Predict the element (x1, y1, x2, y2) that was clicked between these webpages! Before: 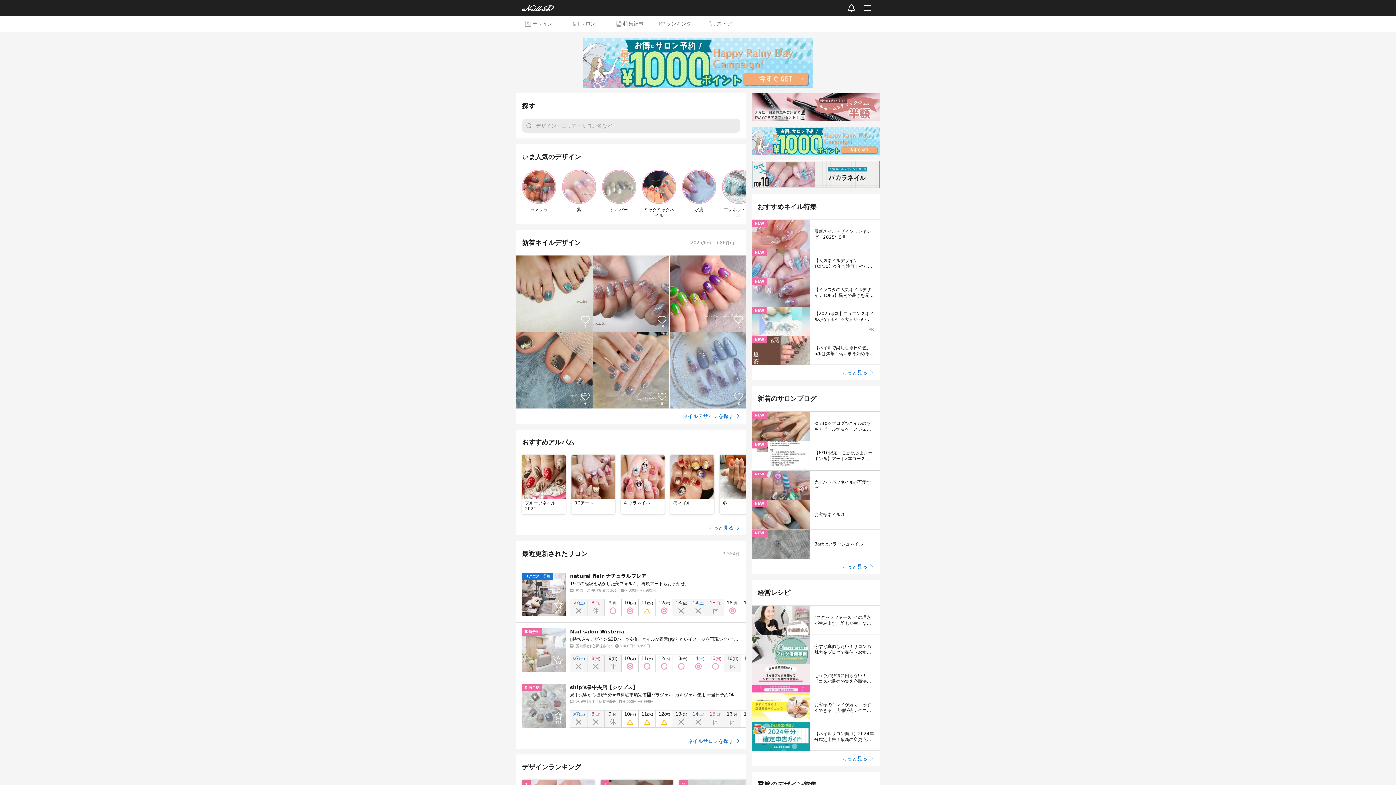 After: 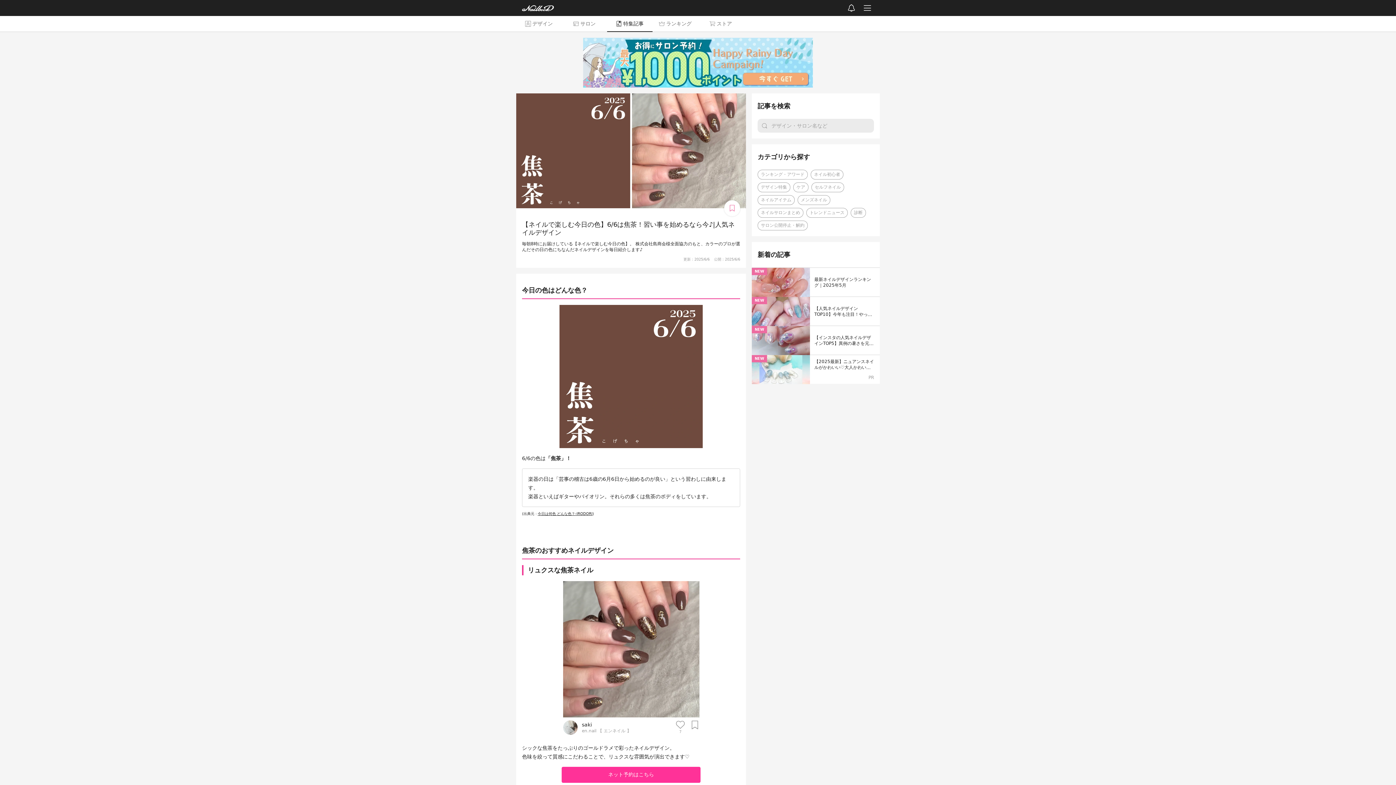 Action: bbox: (752, 335, 880, 365) label: NEW

【ネイルで楽しむ今日の色】6/6は焦茶！習い事を始めるなら今♪|人気ネイルデザイン